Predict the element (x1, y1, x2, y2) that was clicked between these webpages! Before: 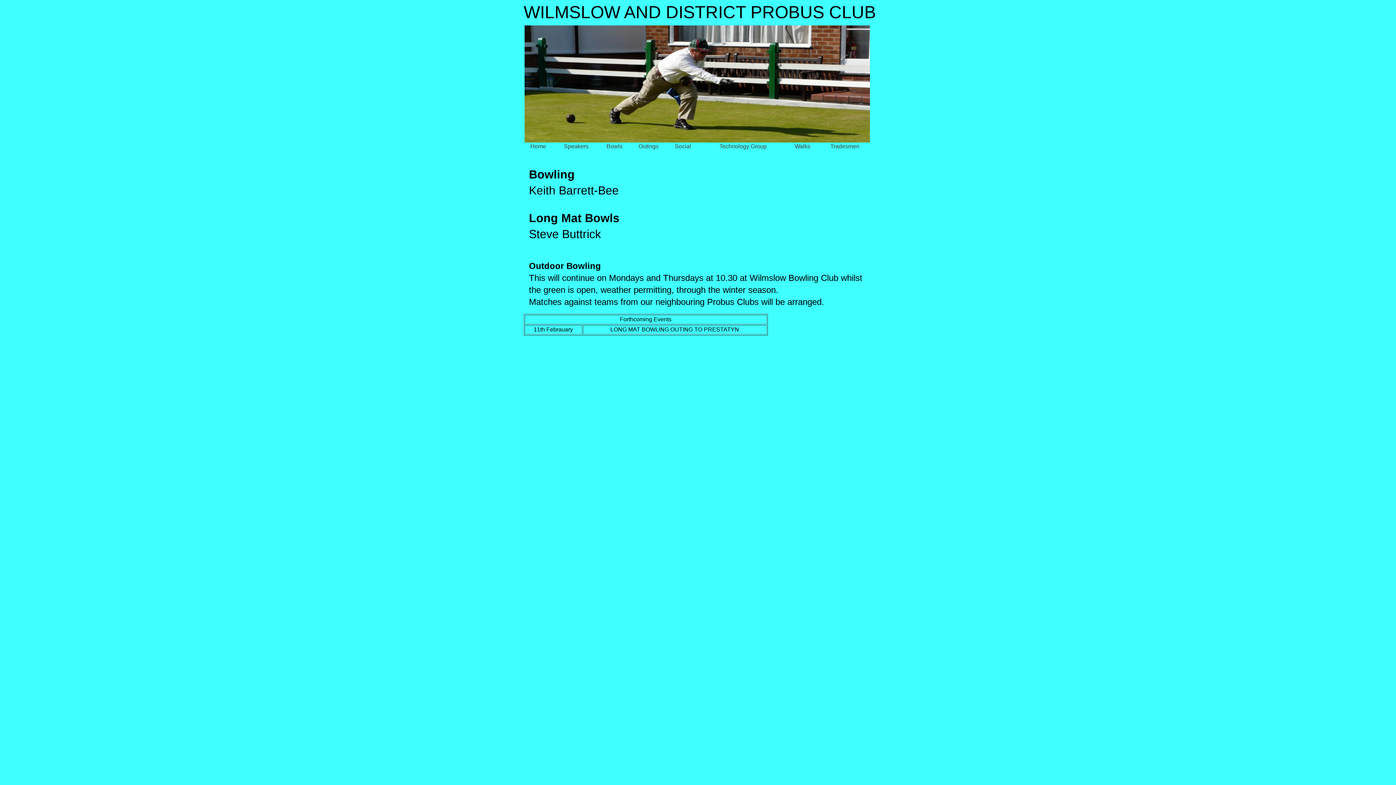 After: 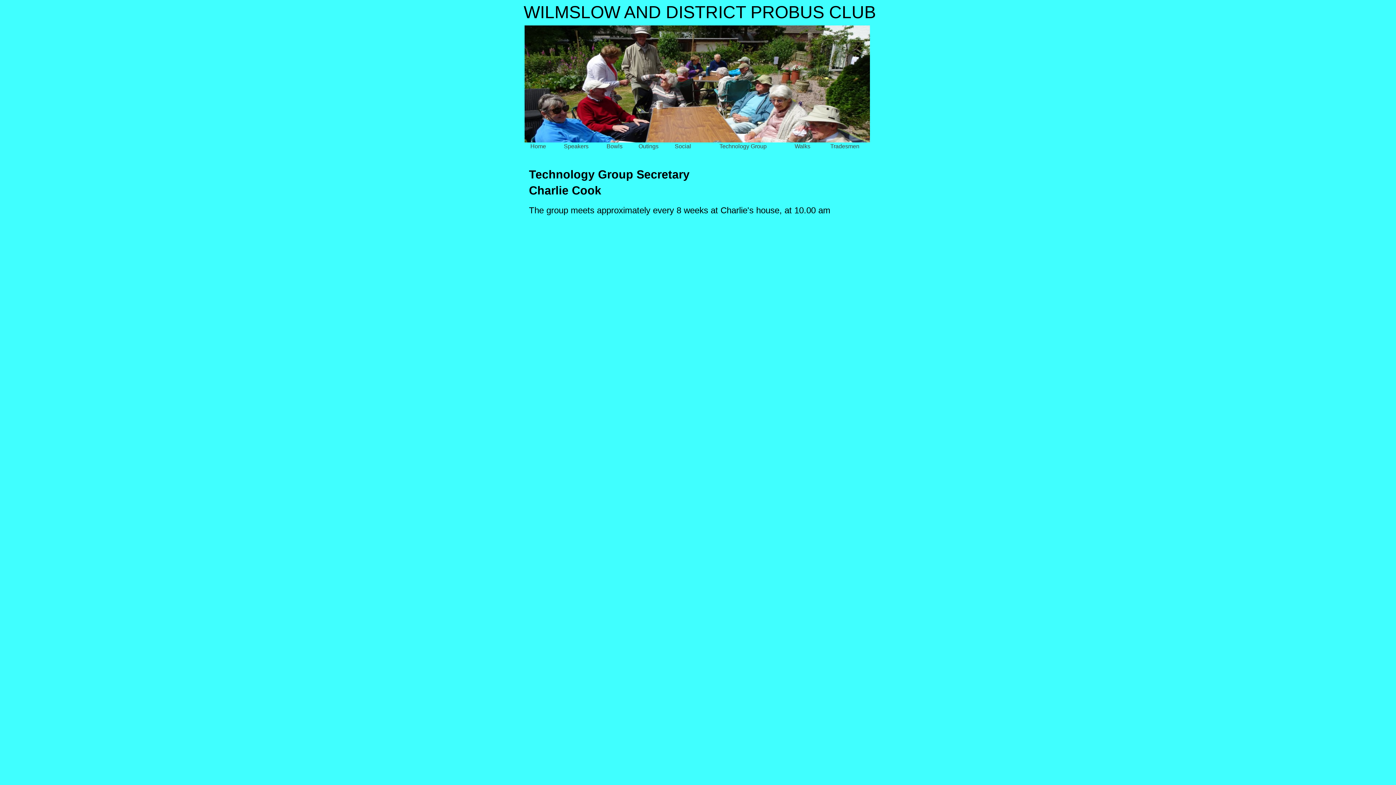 Action: bbox: (719, 143, 766, 149) label: Technology Group